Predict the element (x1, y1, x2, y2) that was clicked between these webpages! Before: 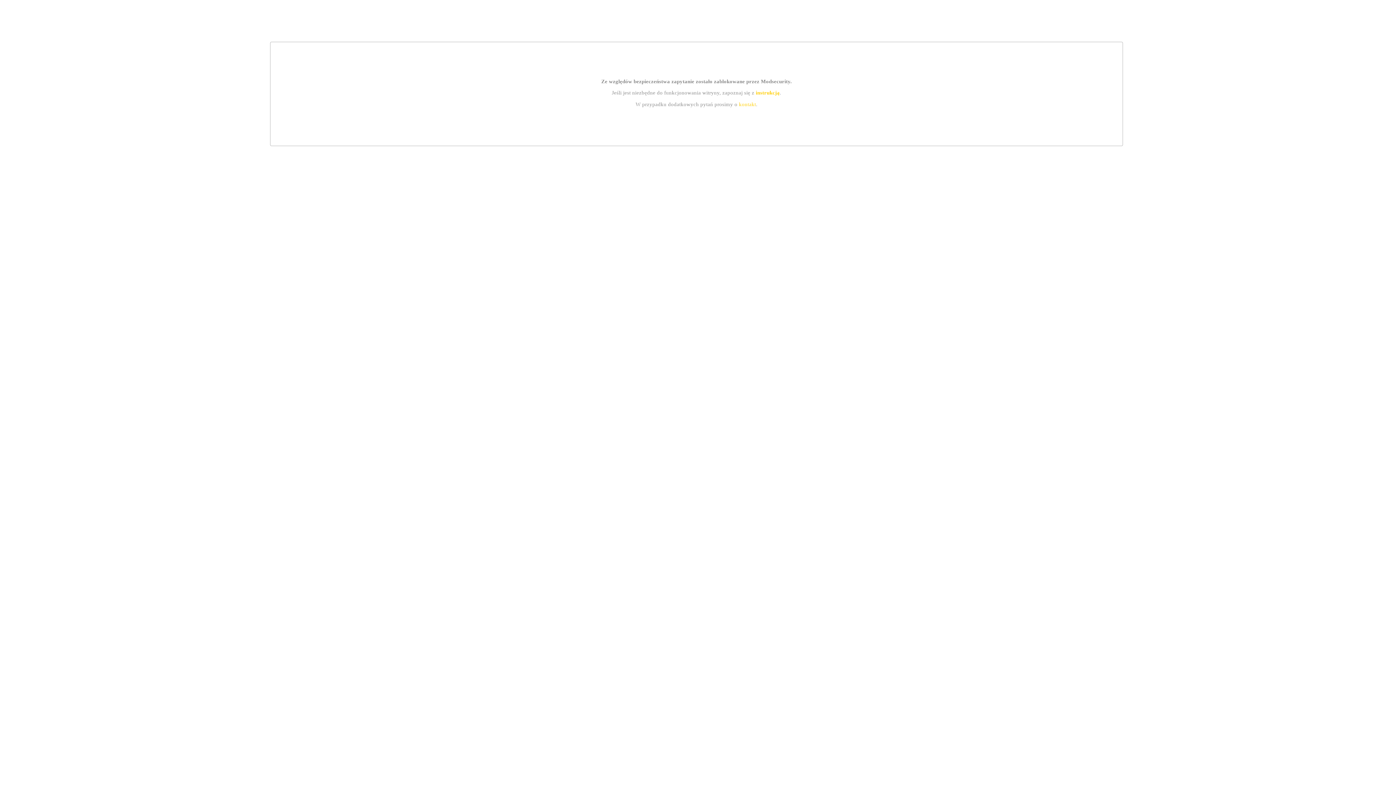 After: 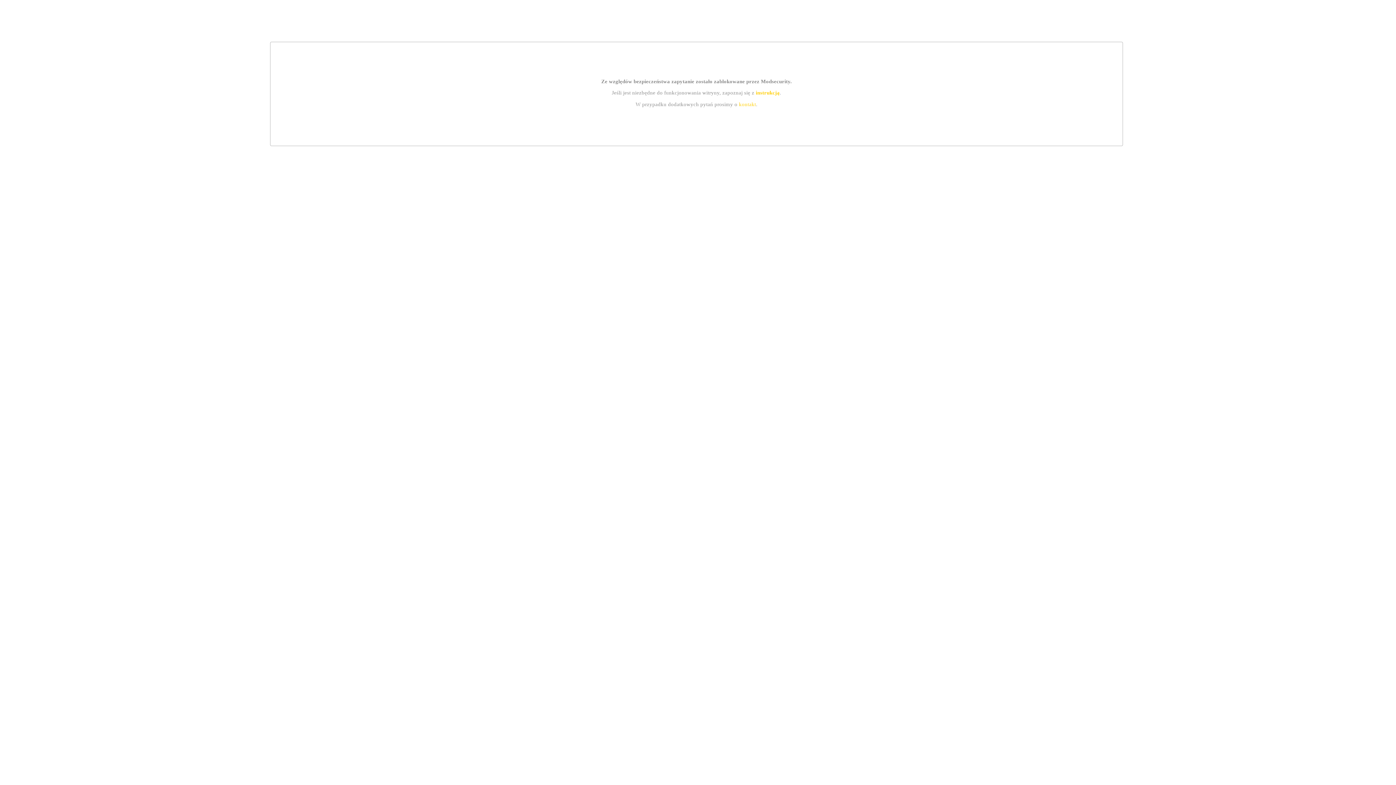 Action: label: instrukcją bbox: (755, 89, 779, 95)